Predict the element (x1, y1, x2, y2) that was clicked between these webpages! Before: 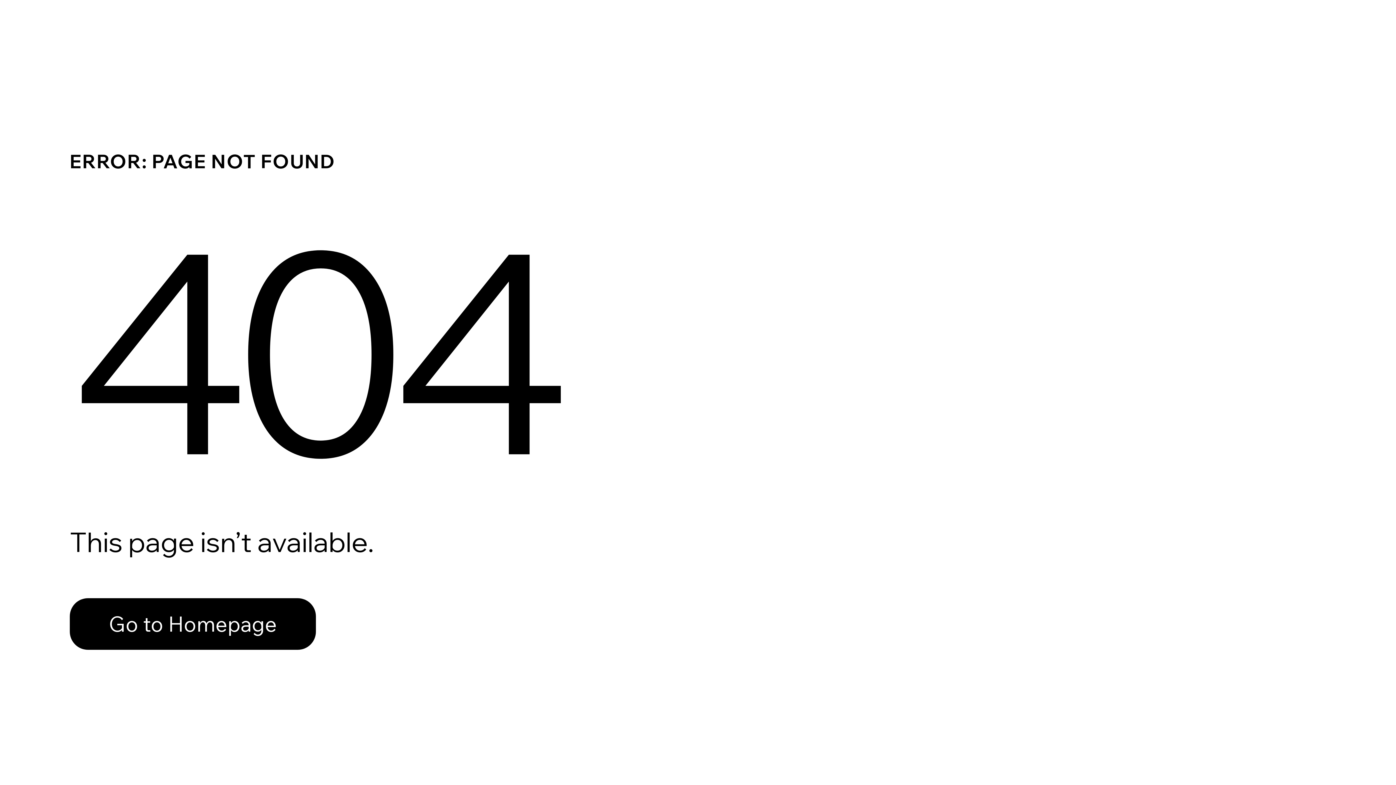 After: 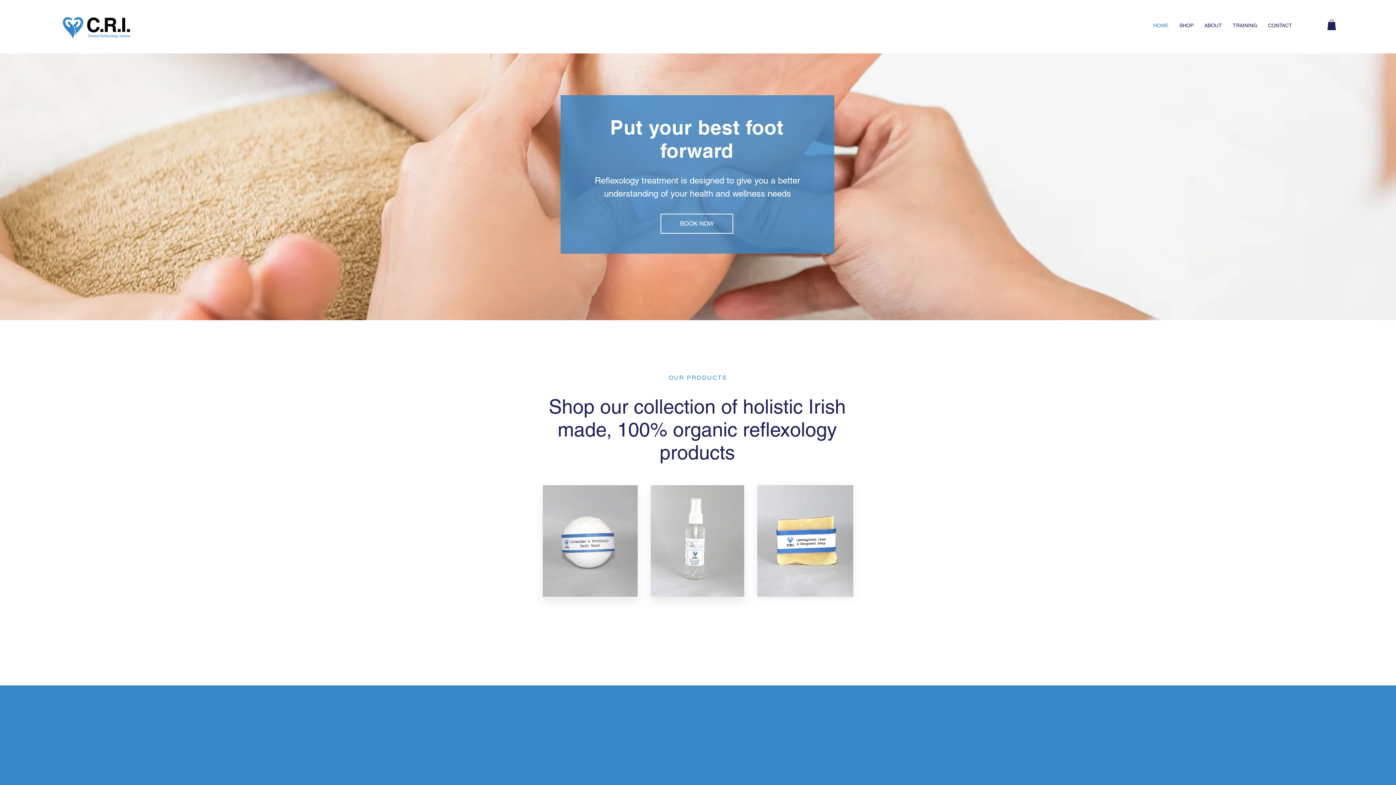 Action: bbox: (69, 582, 768, 659) label: Go to Homepage